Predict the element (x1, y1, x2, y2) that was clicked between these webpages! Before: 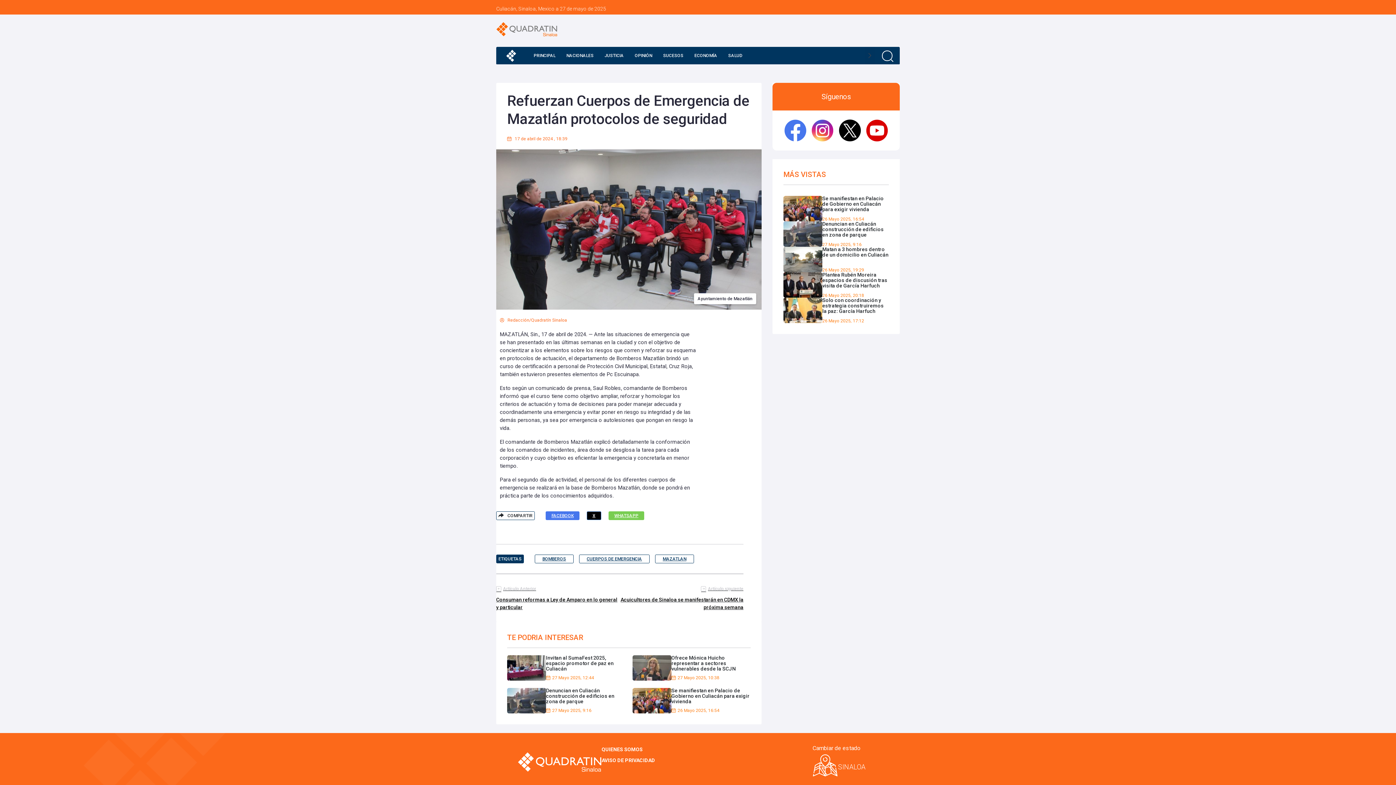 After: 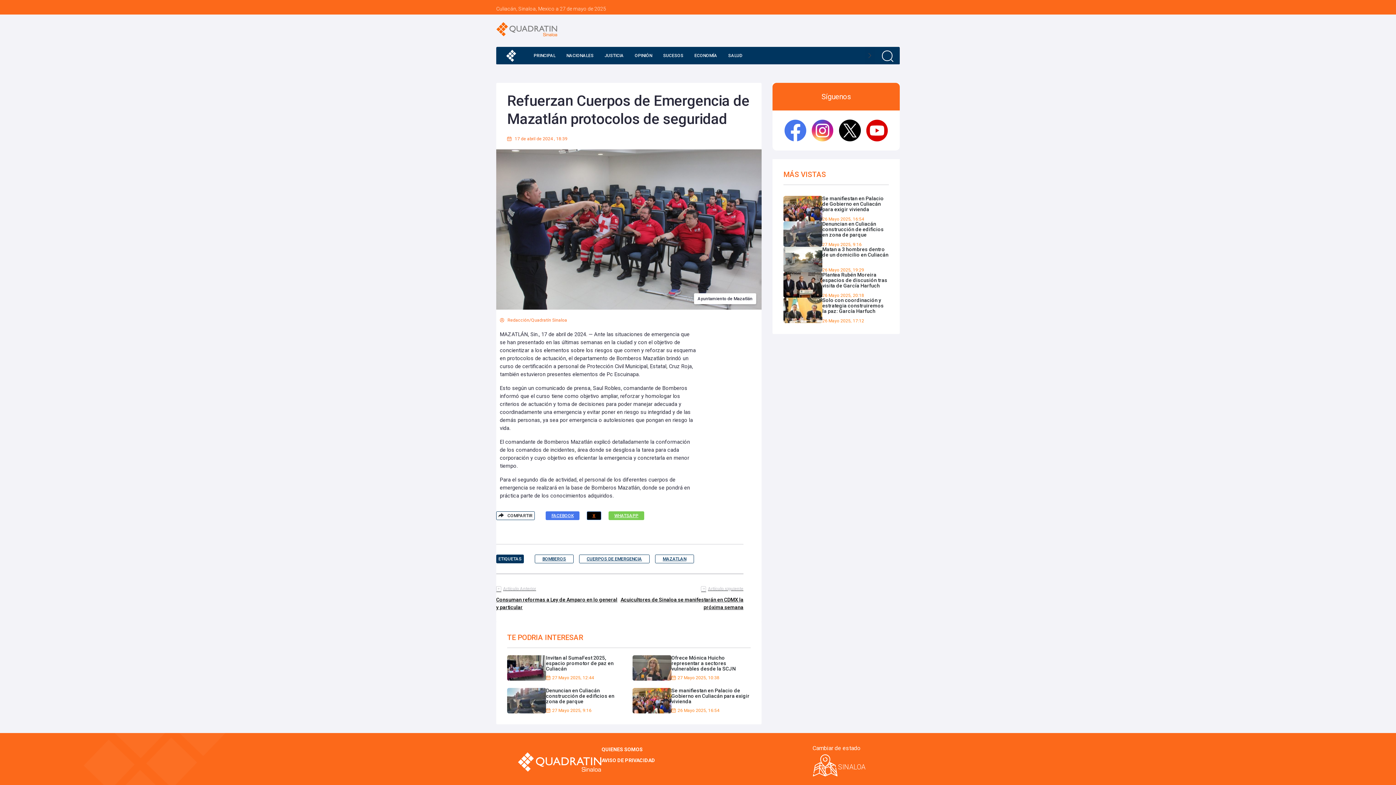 Action: bbox: (586, 511, 601, 520) label: X